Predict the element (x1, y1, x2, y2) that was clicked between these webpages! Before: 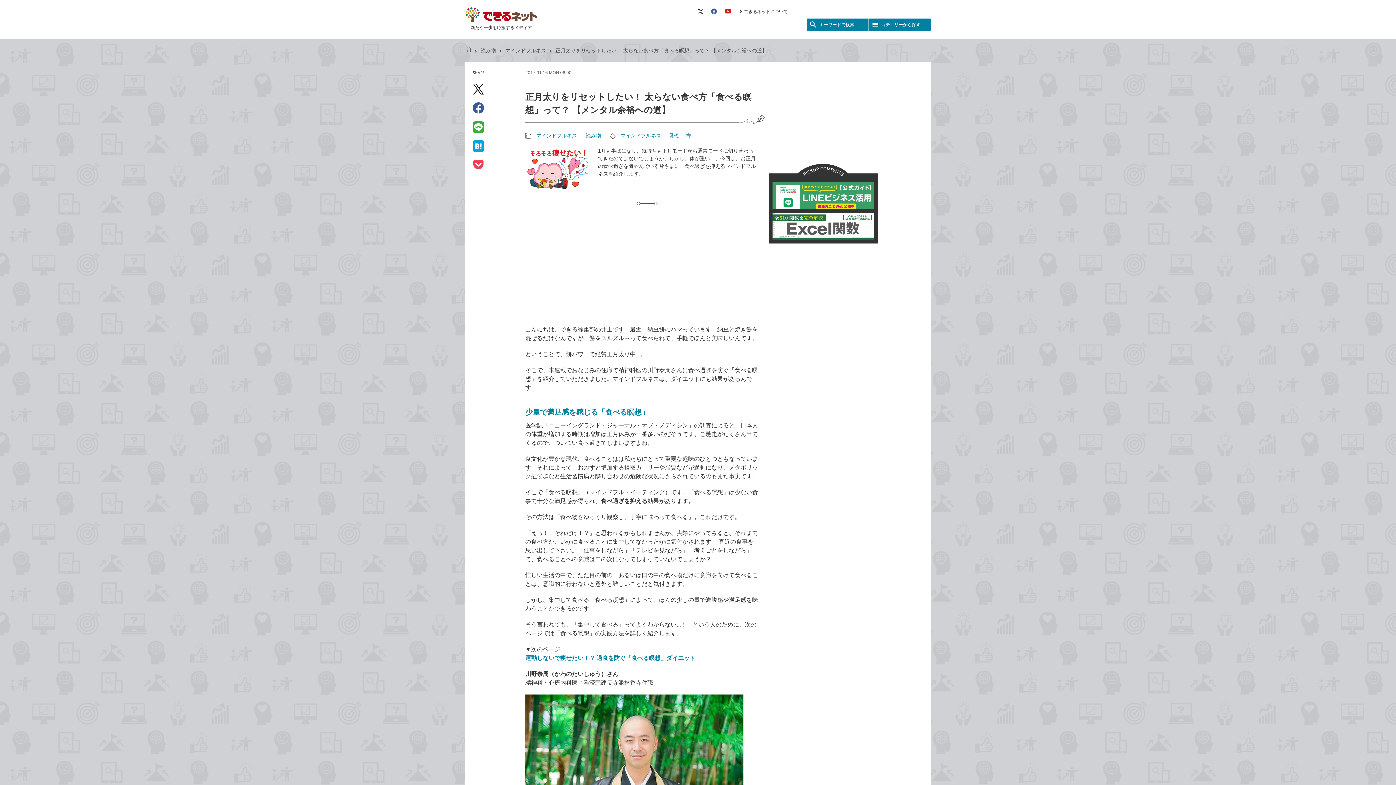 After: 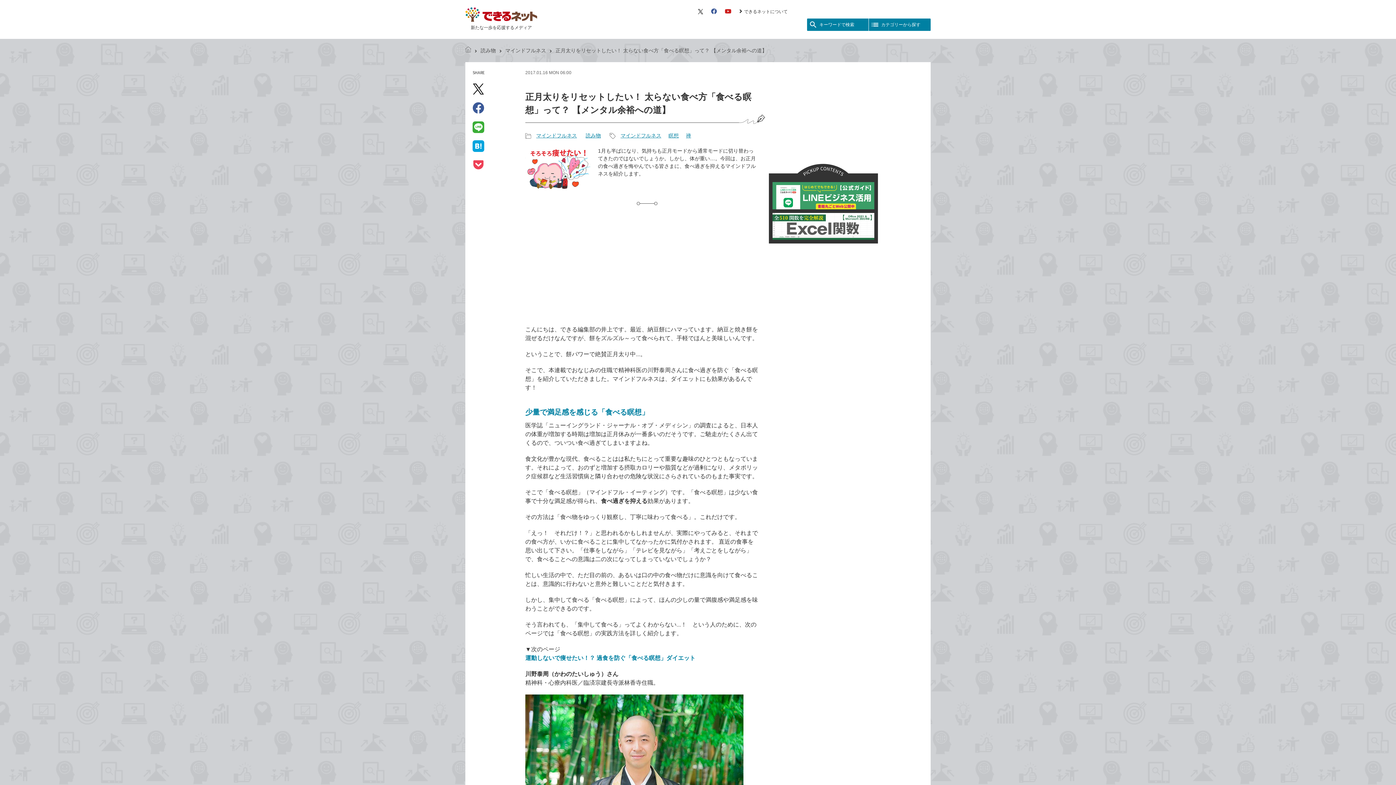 Action: bbox: (472, 102, 484, 113) label: Facebookでシェア